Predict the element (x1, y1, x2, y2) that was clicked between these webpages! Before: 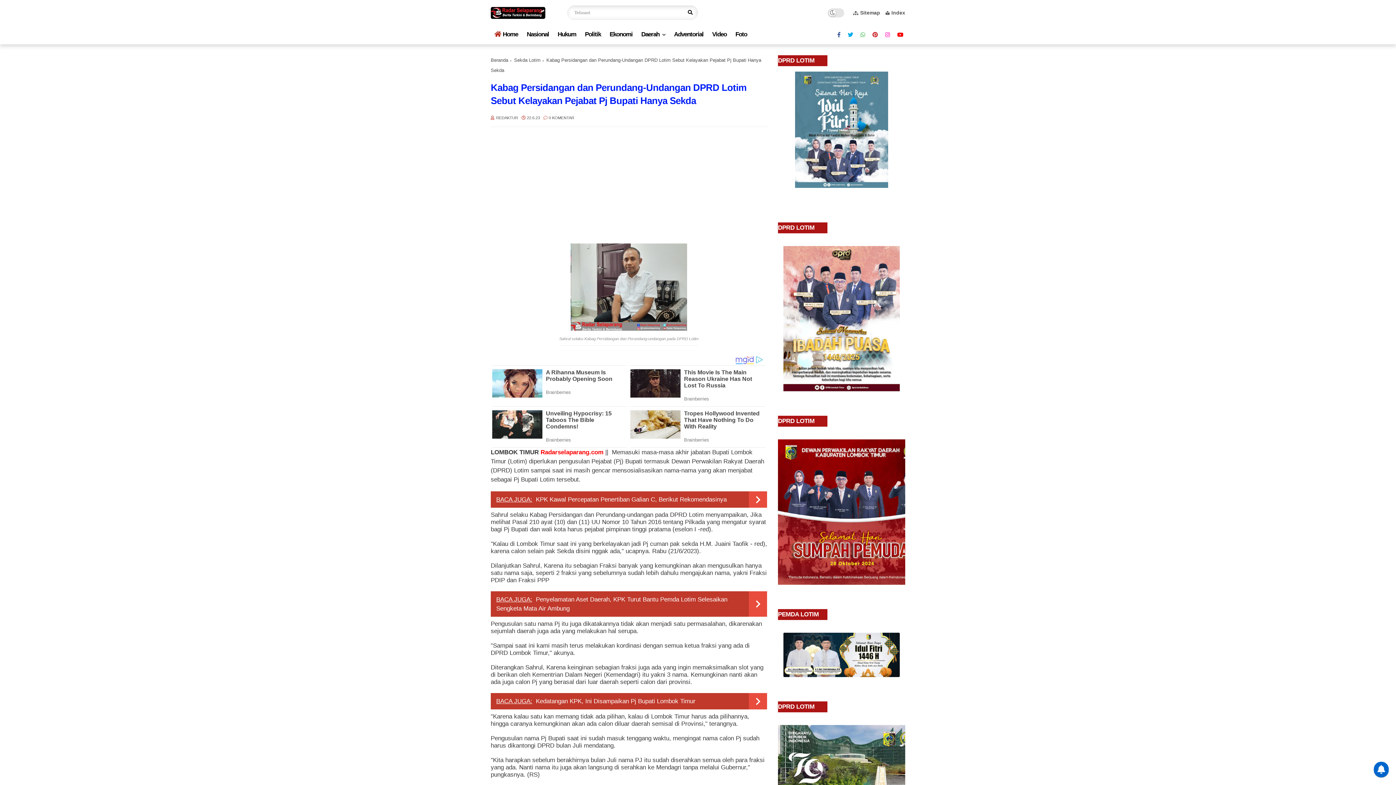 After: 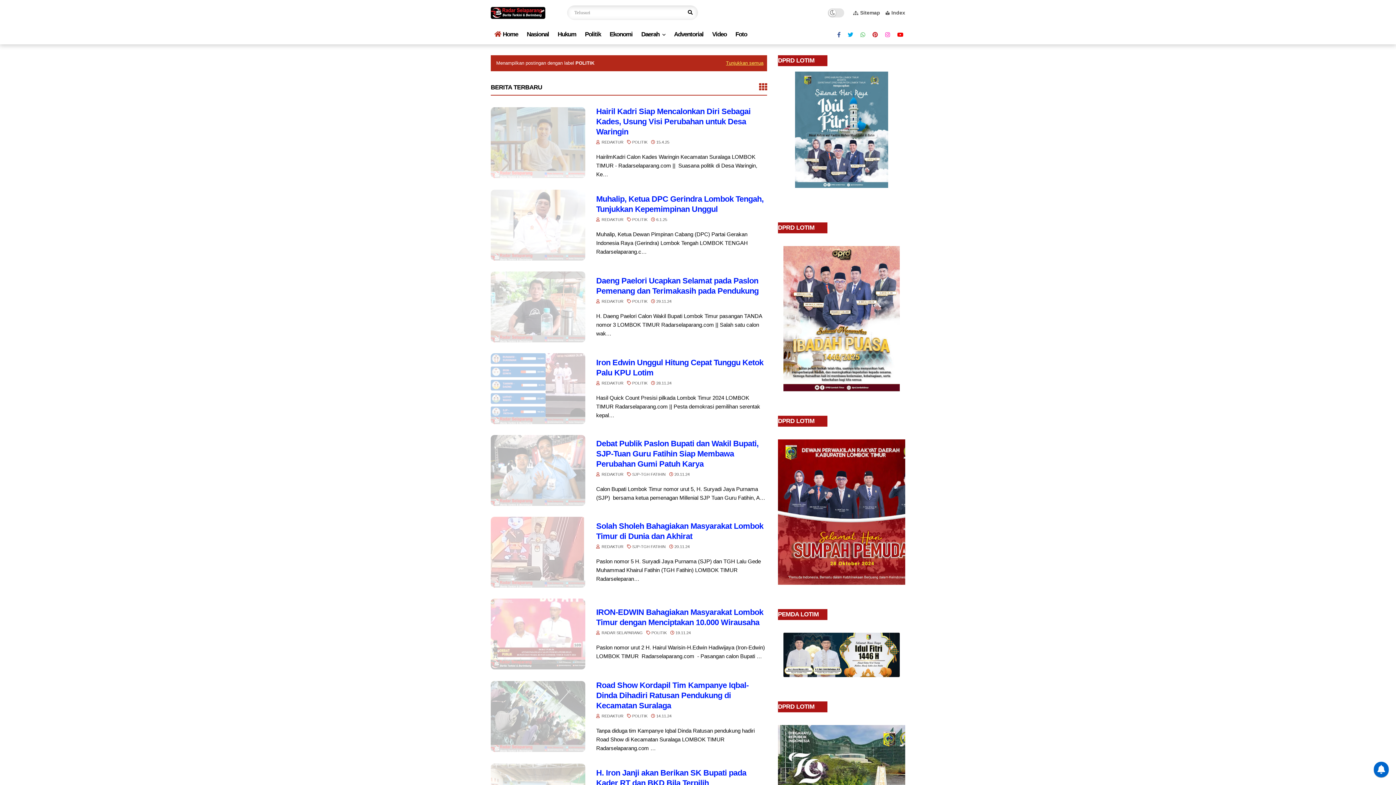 Action: label: Politik bbox: (581, 25, 604, 43)